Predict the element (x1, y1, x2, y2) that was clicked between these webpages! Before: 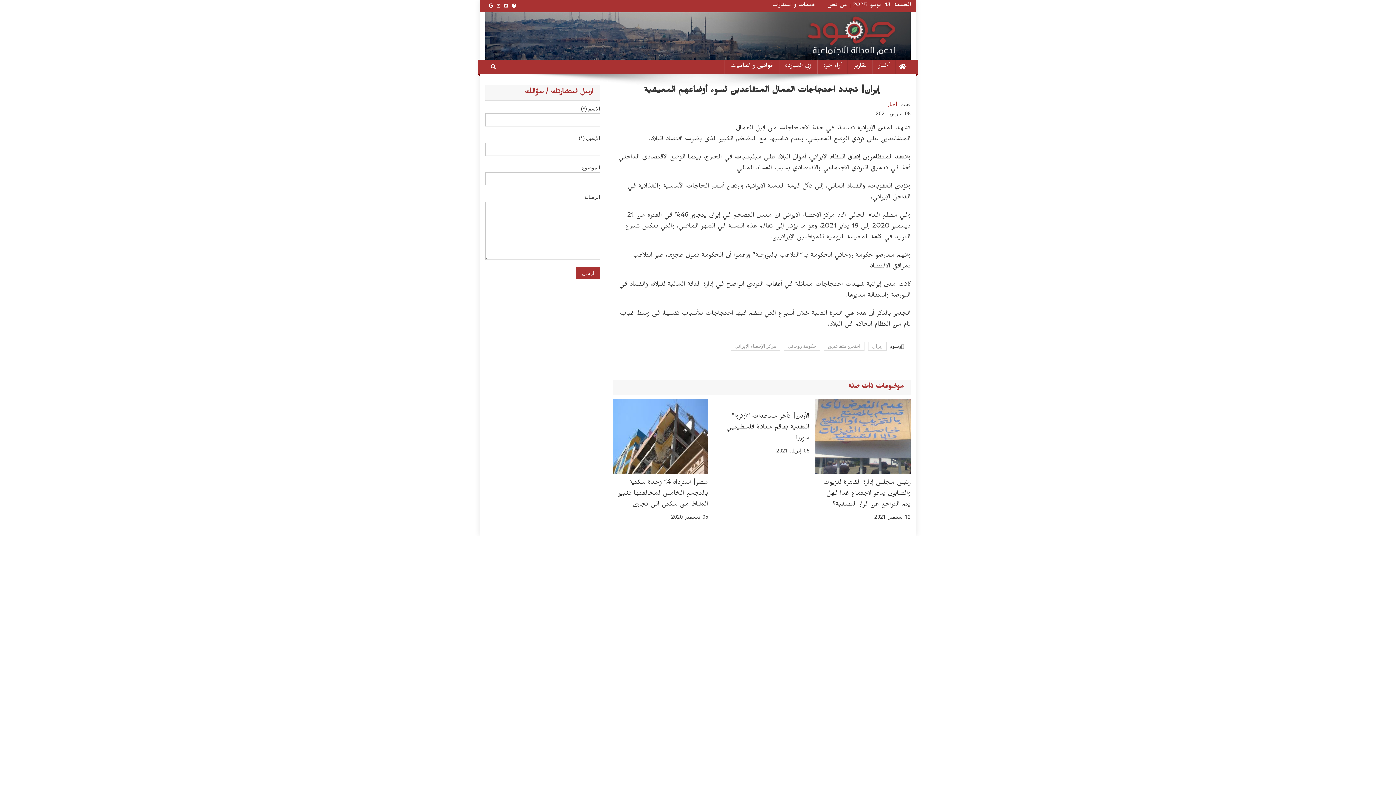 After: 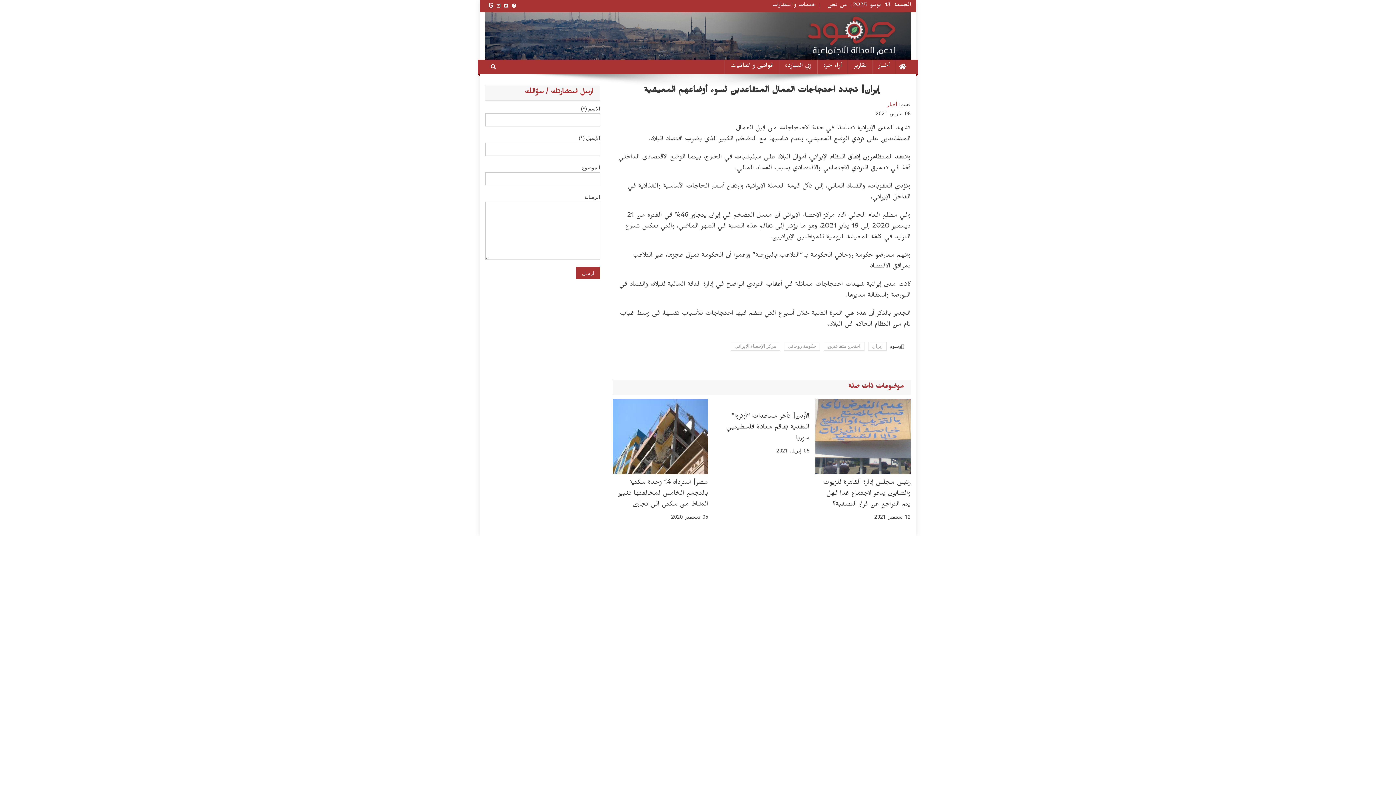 Action: bbox: (489, 3, 493, 8)